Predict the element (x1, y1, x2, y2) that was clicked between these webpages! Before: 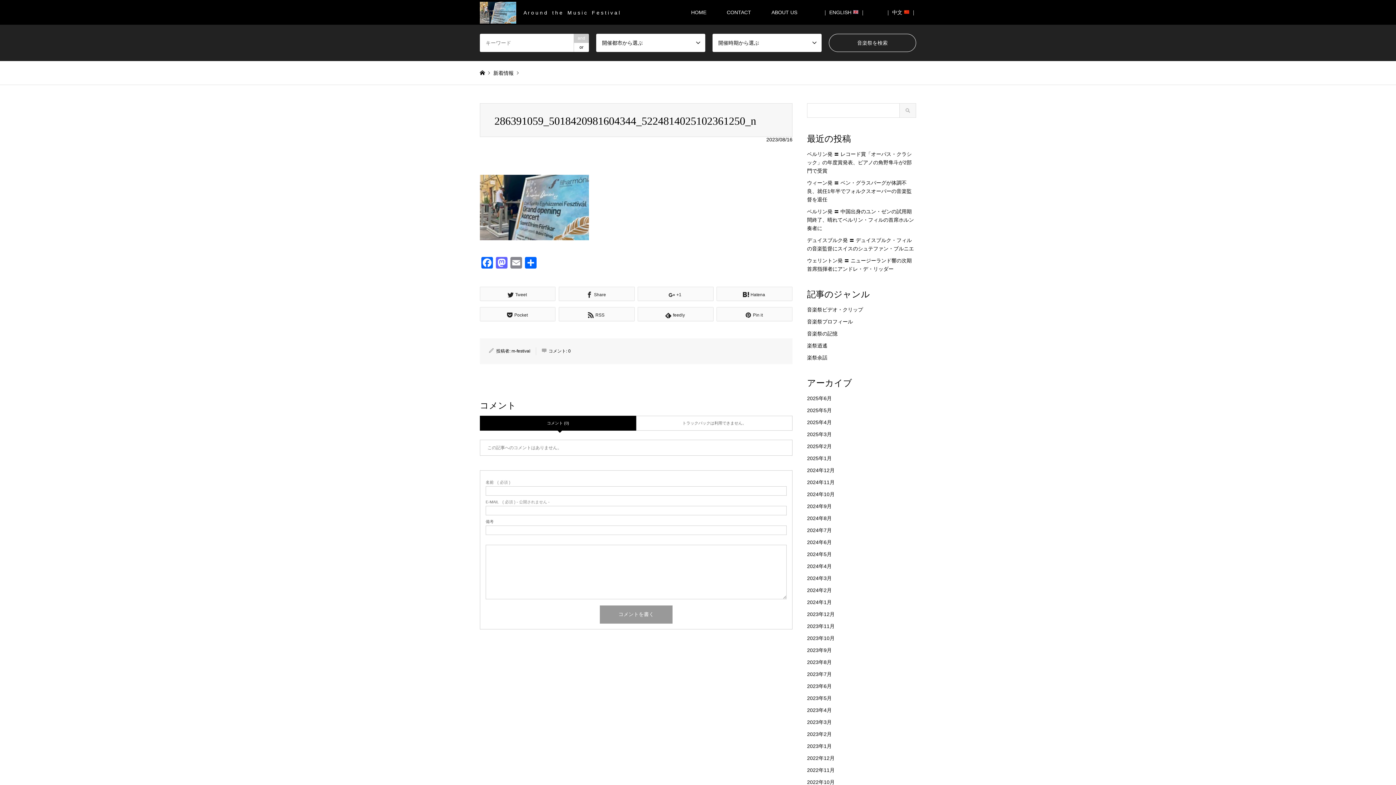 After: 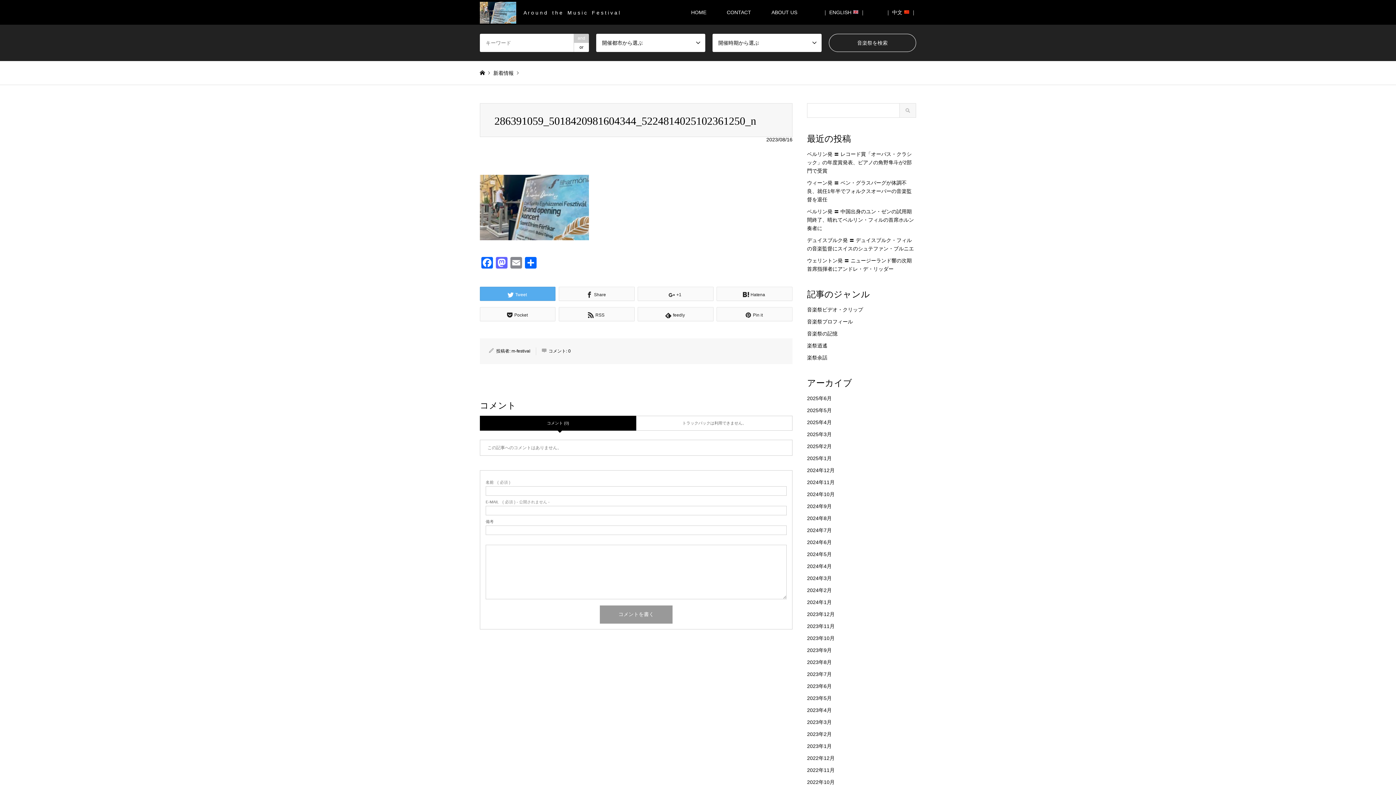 Action: label: Tweet bbox: (480, 286, 555, 300)